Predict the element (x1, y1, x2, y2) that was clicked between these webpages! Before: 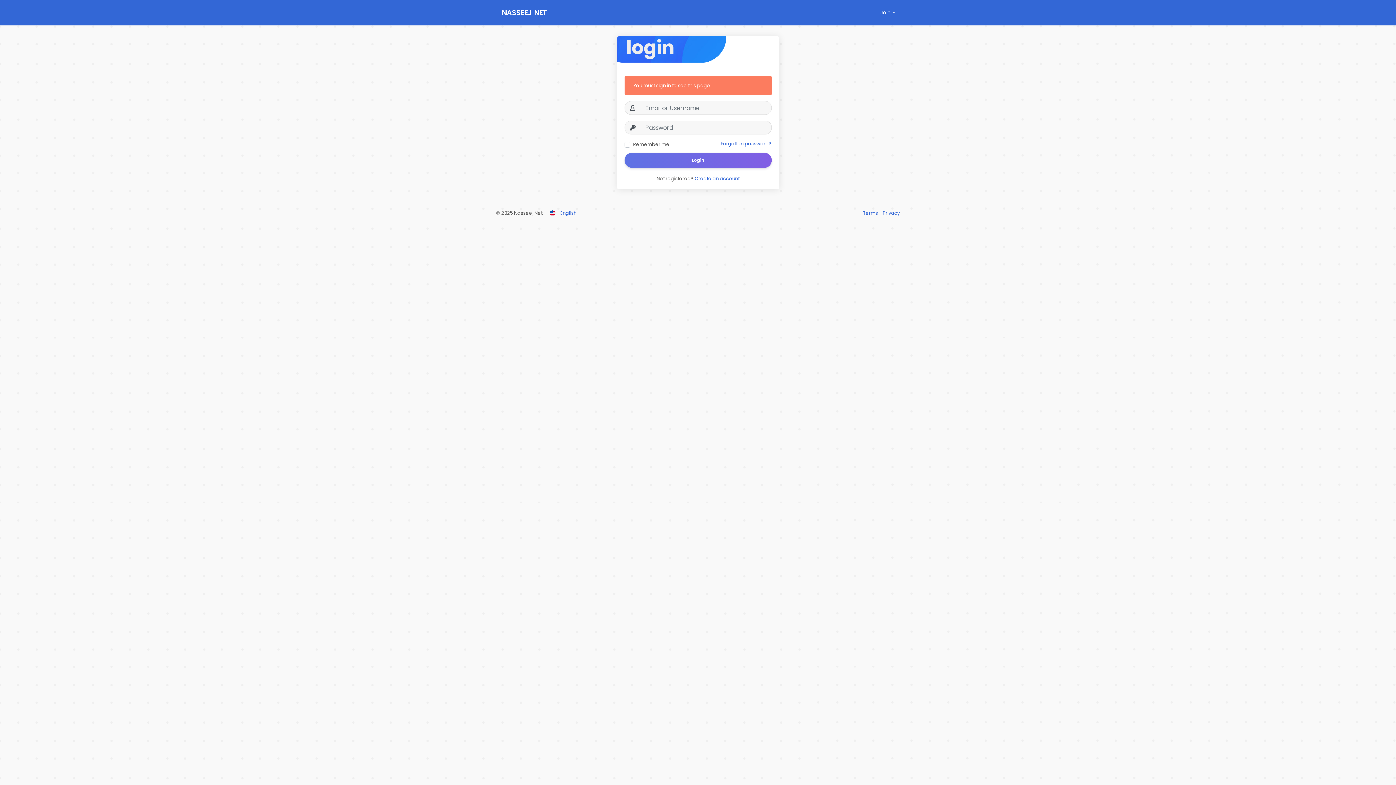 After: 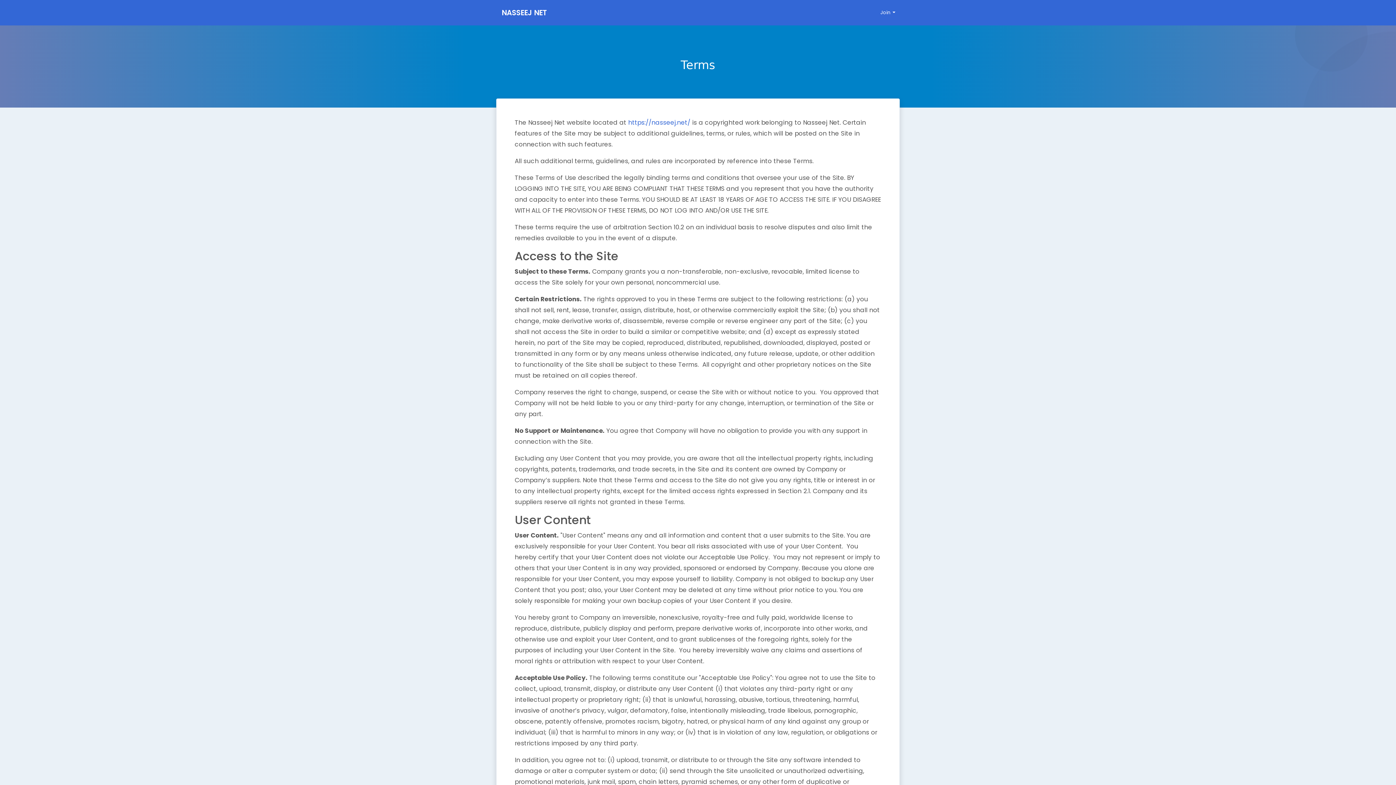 Action: bbox: (863, 209, 879, 216) label: Terms 